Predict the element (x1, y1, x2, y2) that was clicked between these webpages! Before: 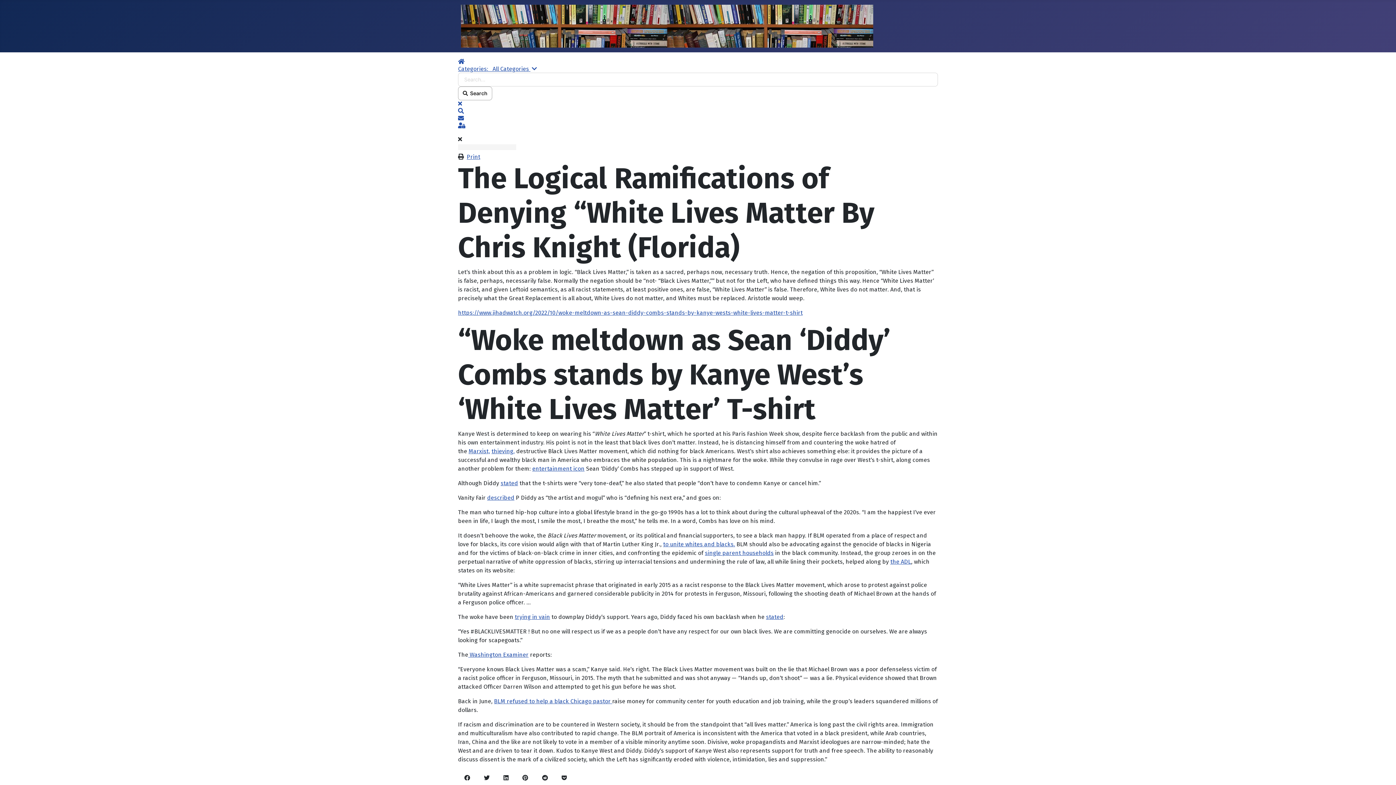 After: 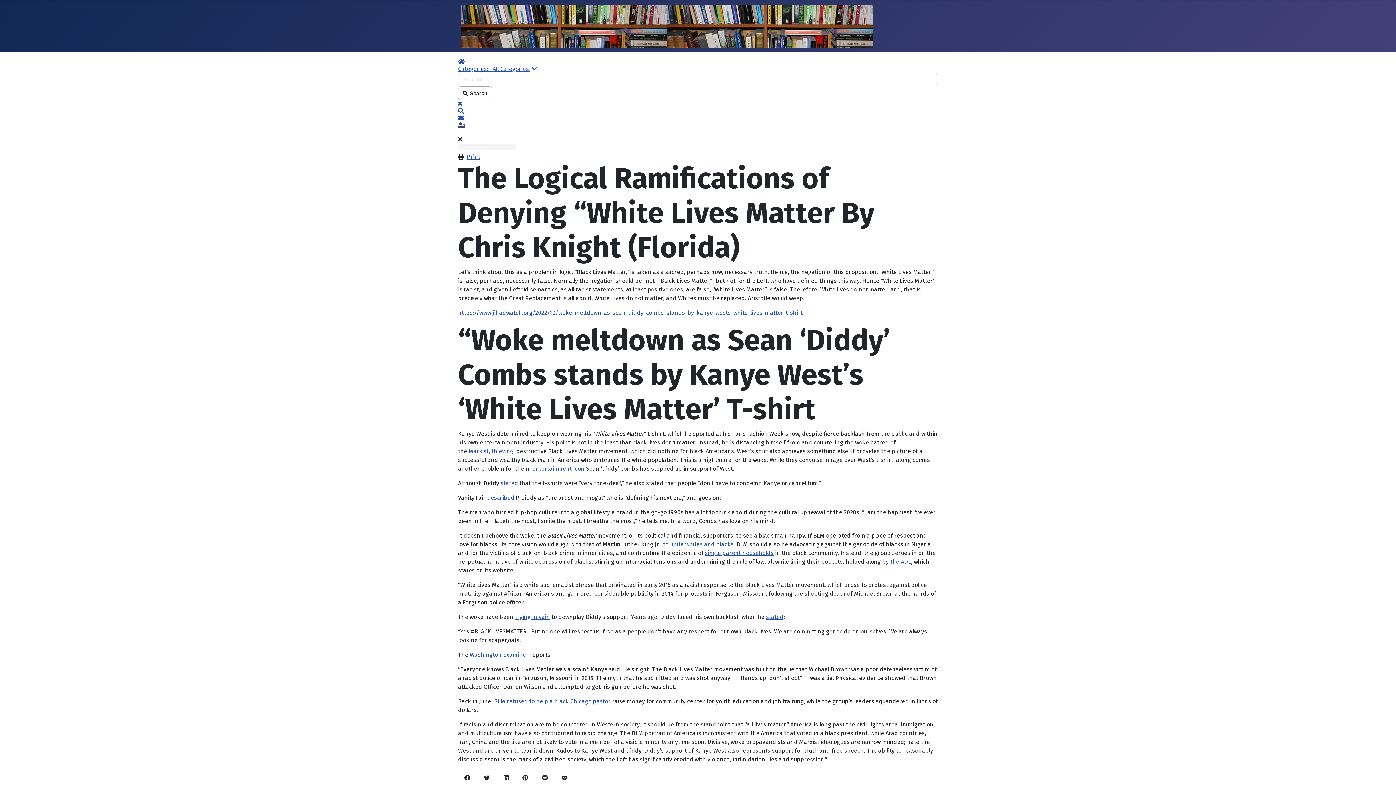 Action: label: Sign In bbox: (458, 122, 465, 129)